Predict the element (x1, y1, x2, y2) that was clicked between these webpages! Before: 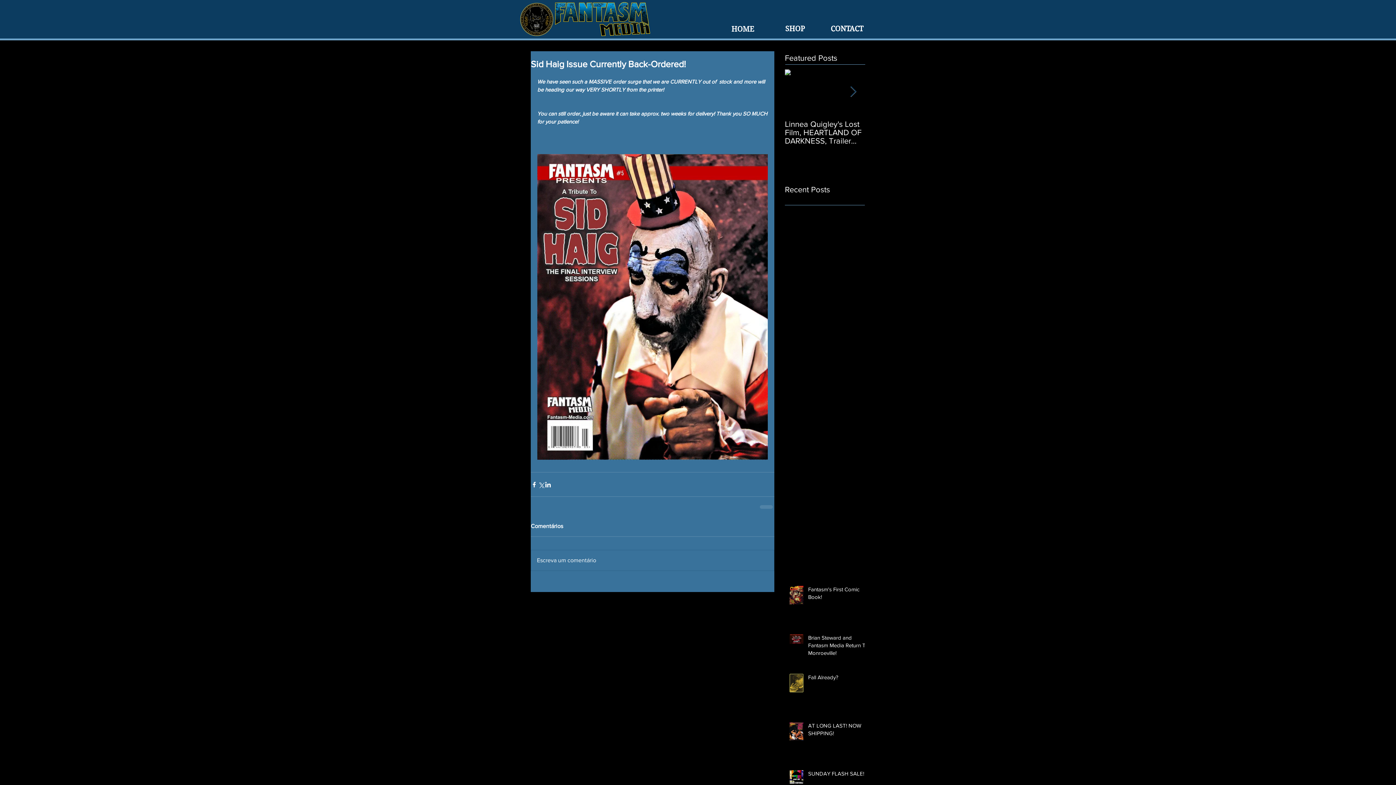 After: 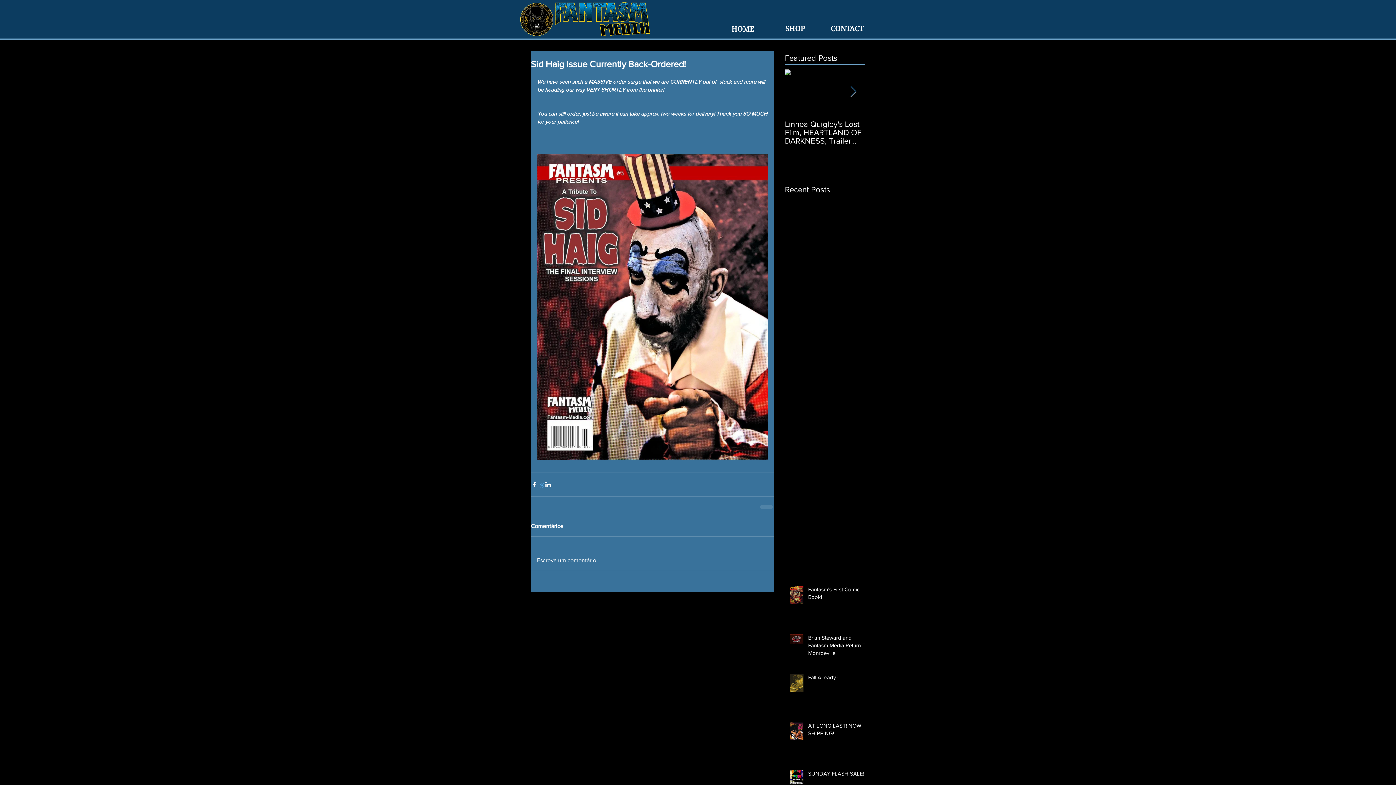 Action: bbox: (537, 481, 544, 488) label: Share via X (Twitter)